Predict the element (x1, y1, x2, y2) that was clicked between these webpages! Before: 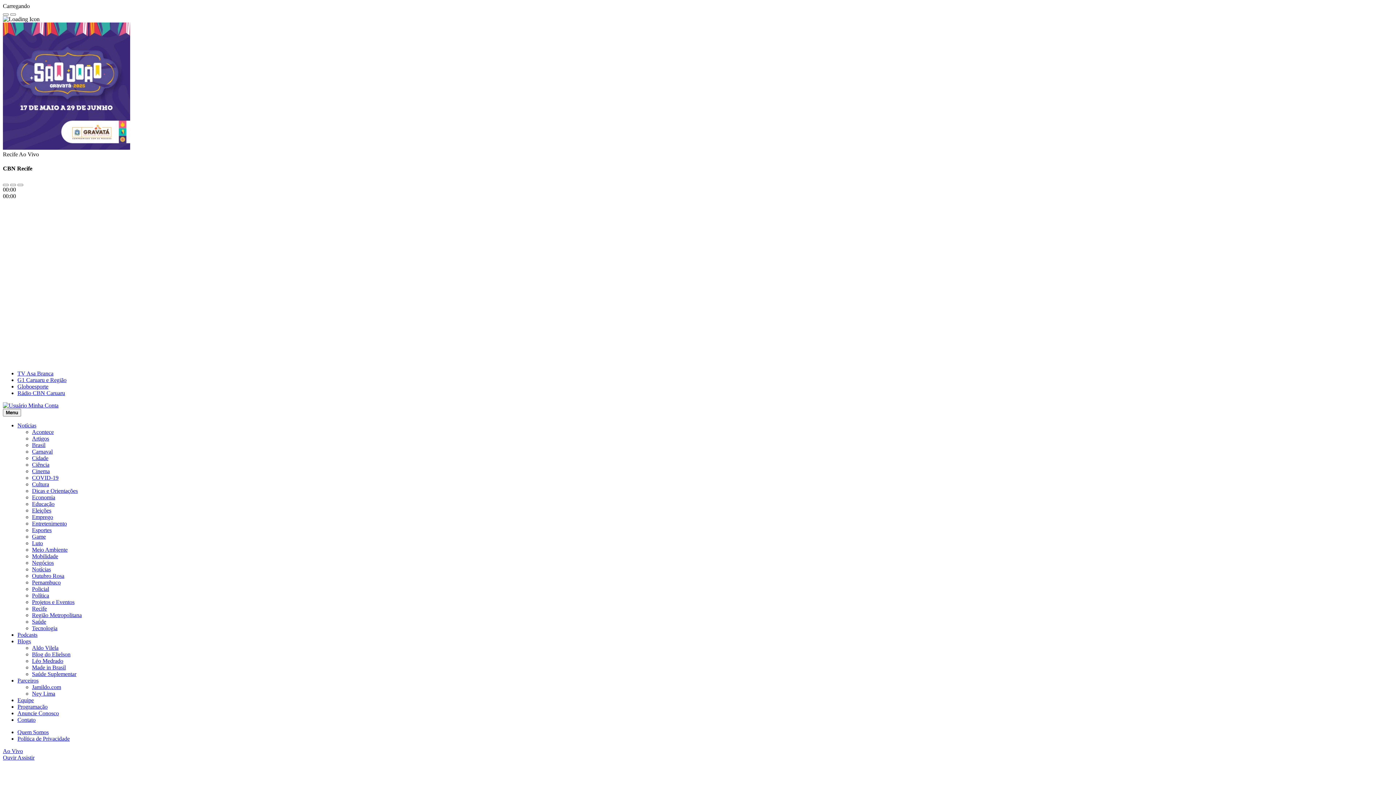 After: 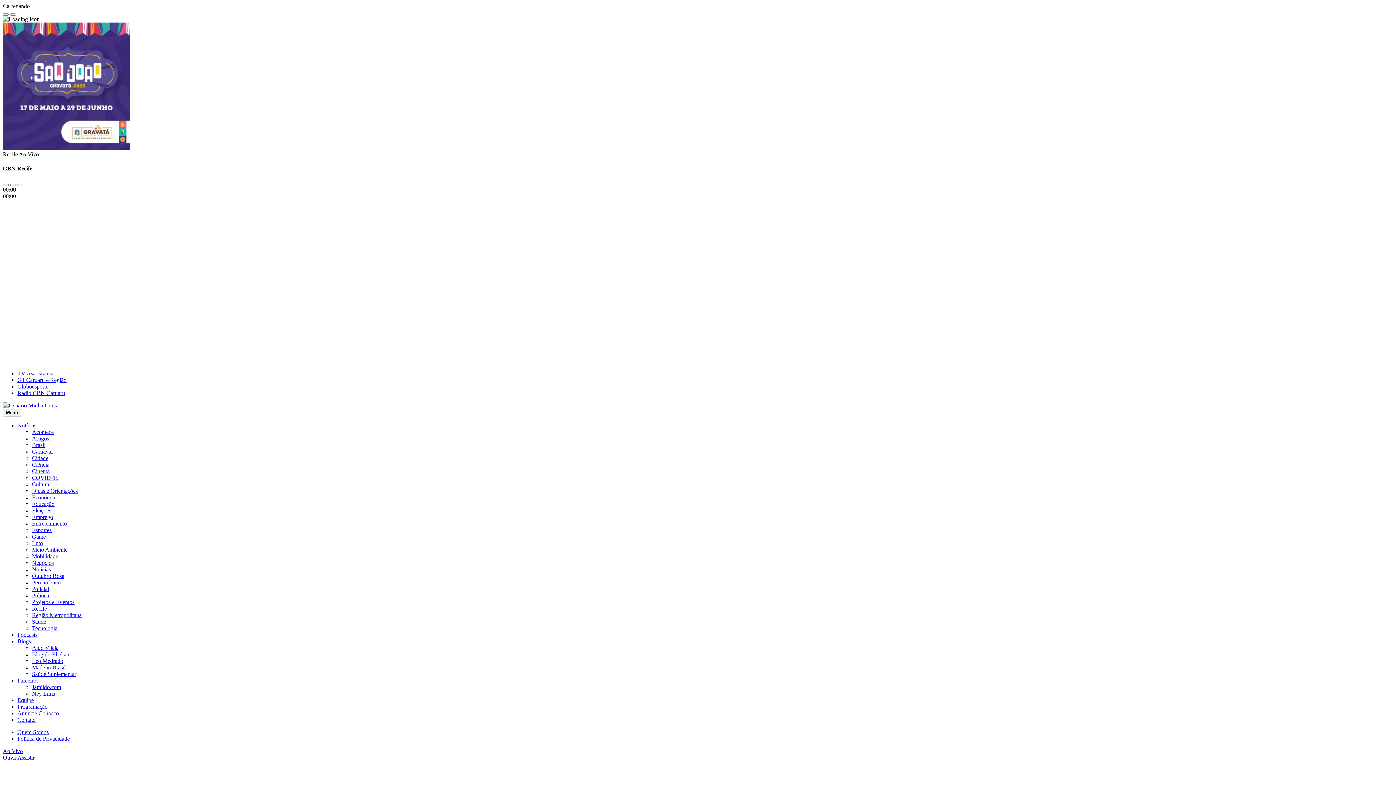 Action: bbox: (32, 572, 64, 579) label: Outubro Rosa